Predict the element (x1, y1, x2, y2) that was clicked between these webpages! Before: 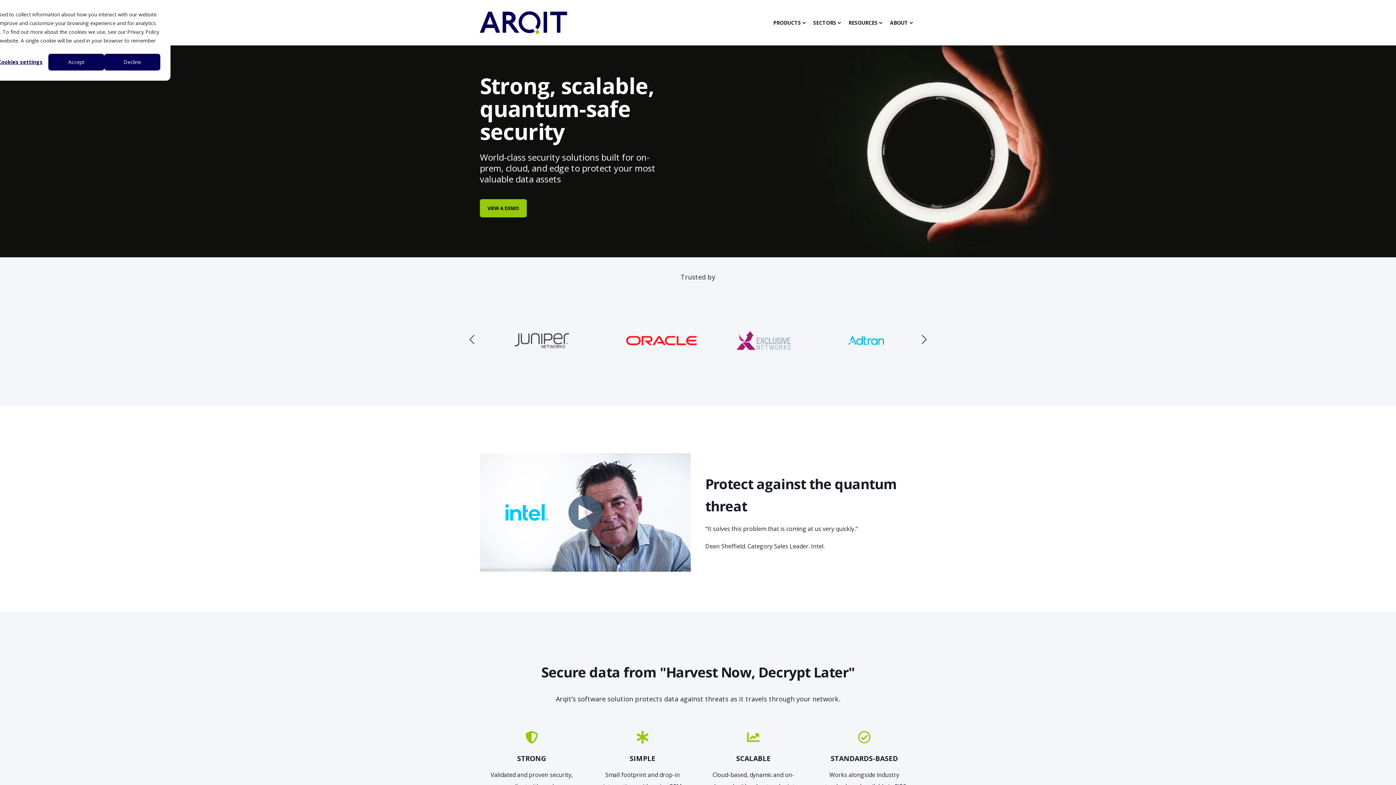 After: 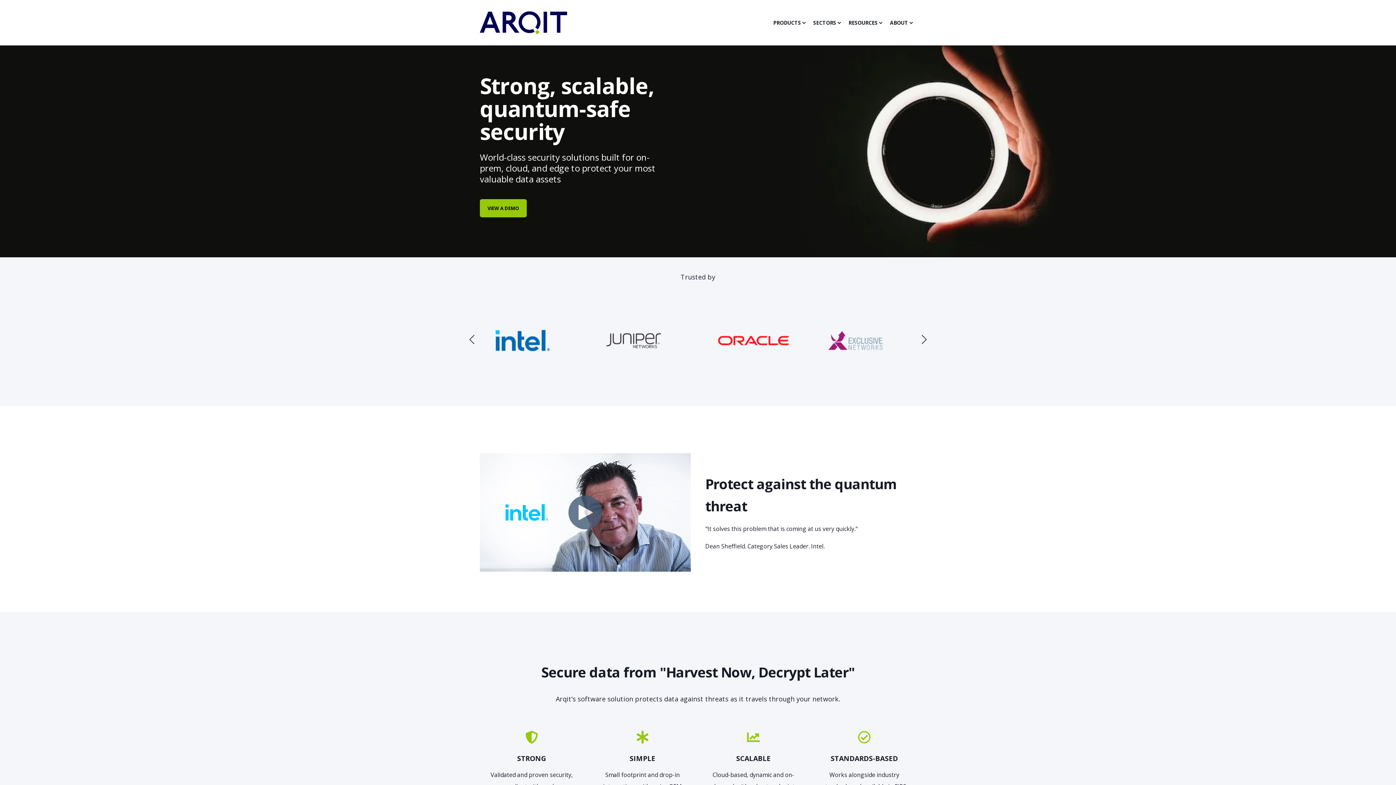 Action: bbox: (104, 53, 160, 70) label: Decline